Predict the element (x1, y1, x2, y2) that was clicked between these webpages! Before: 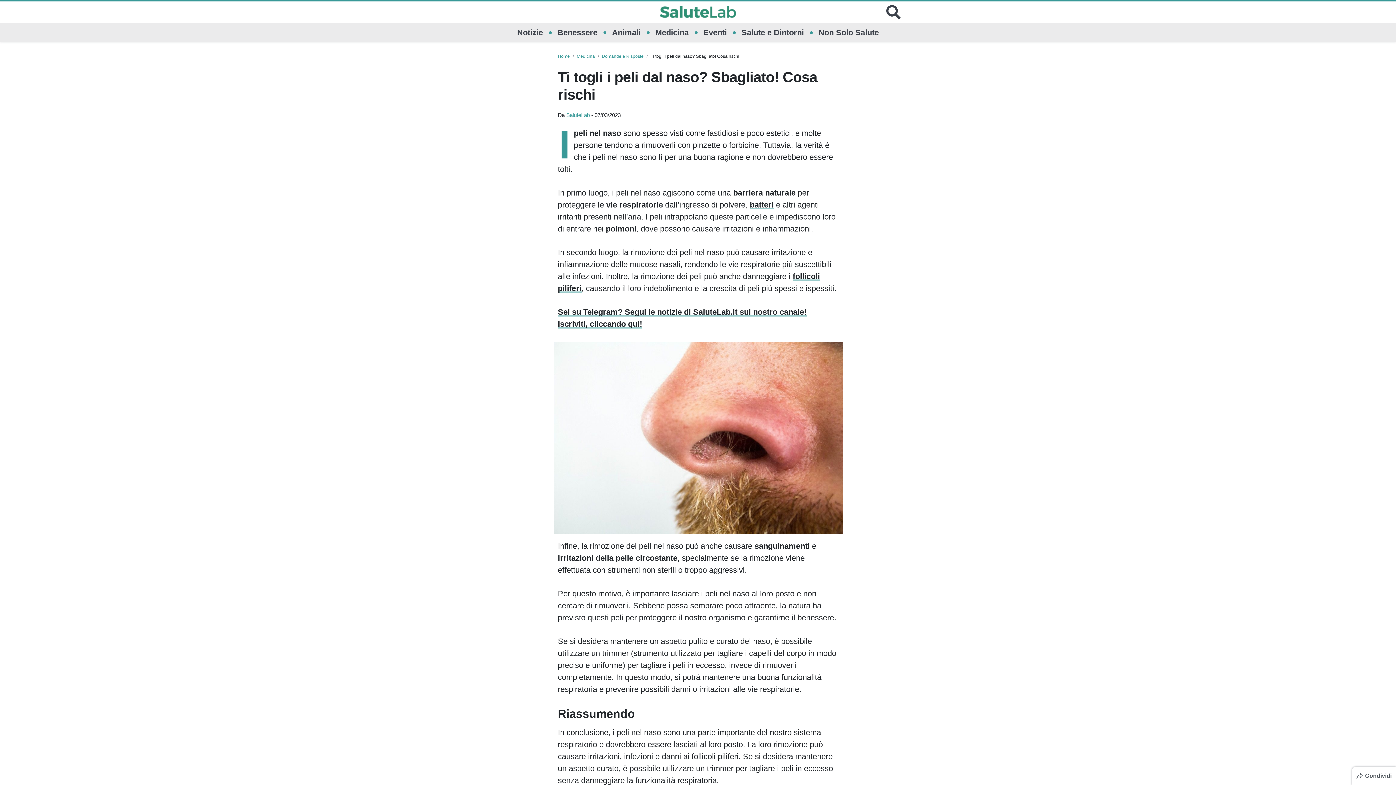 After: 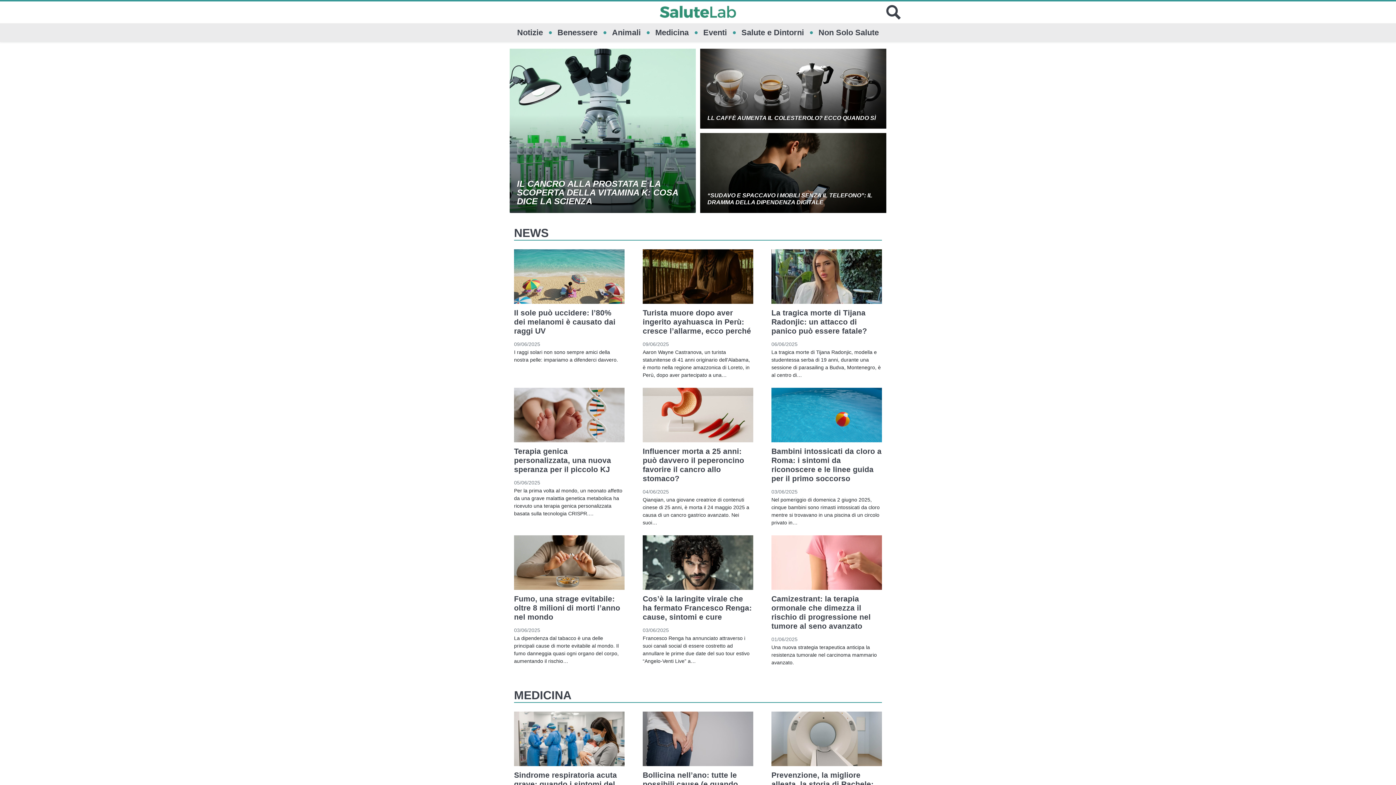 Action: bbox: (658, 3, 738, 21) label: Logo